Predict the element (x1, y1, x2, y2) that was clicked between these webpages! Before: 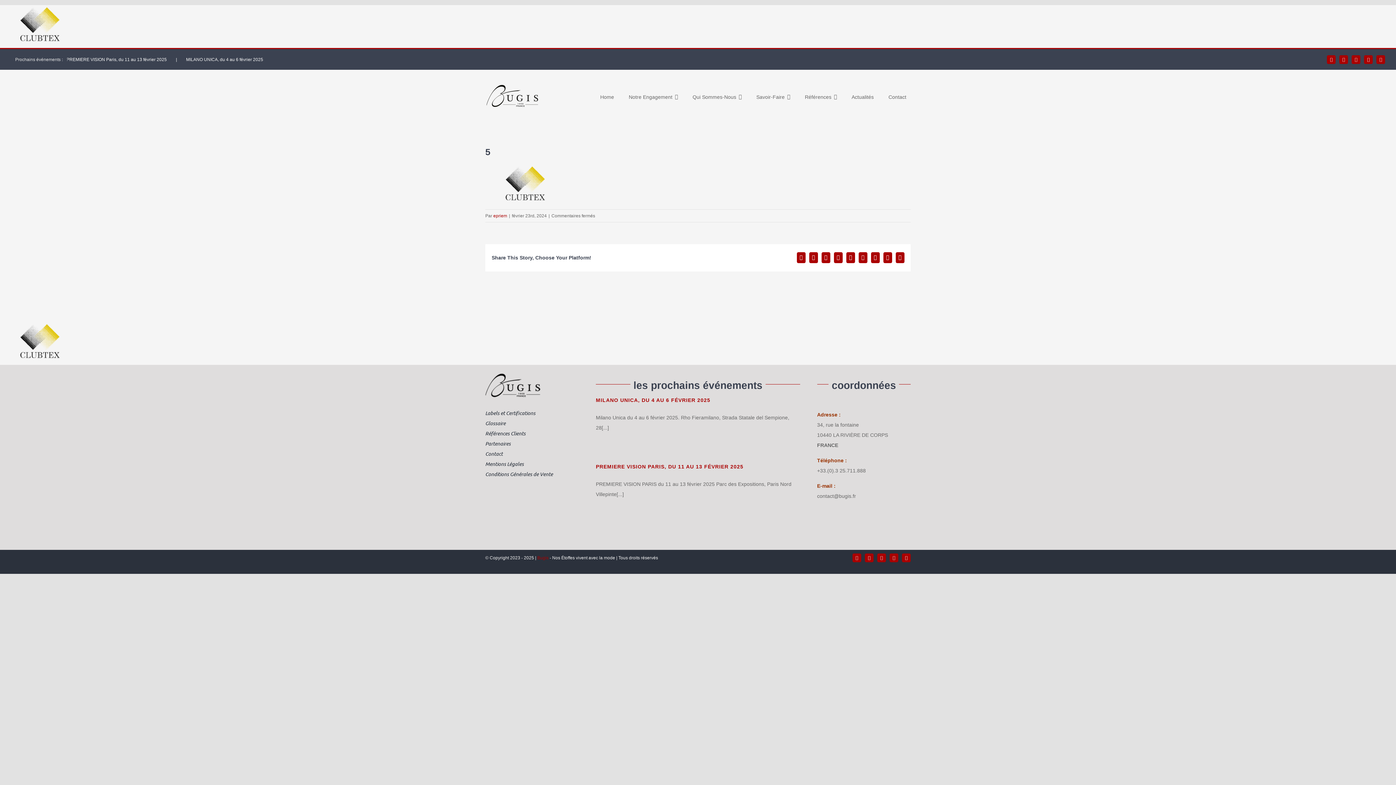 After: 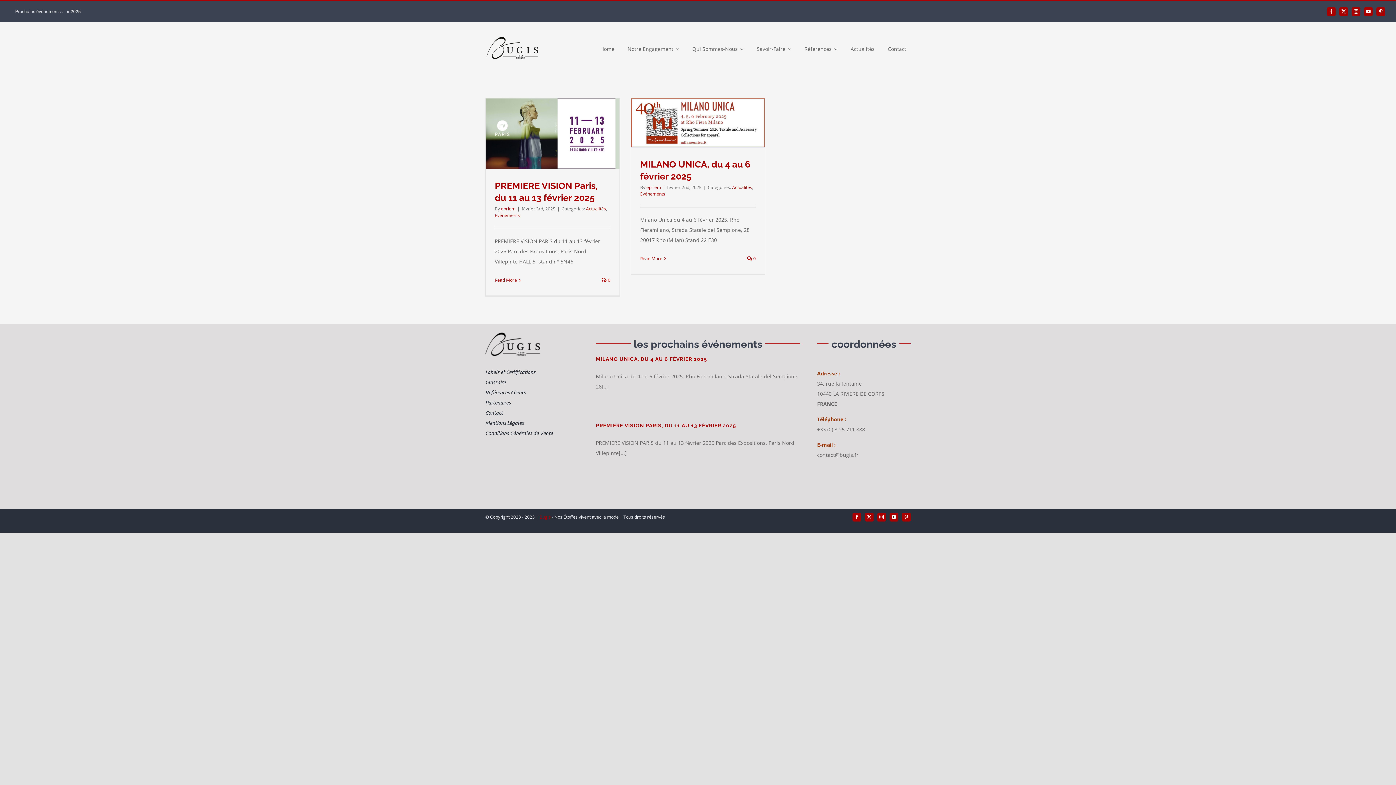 Action: bbox: (493, 213, 507, 218) label: epriem